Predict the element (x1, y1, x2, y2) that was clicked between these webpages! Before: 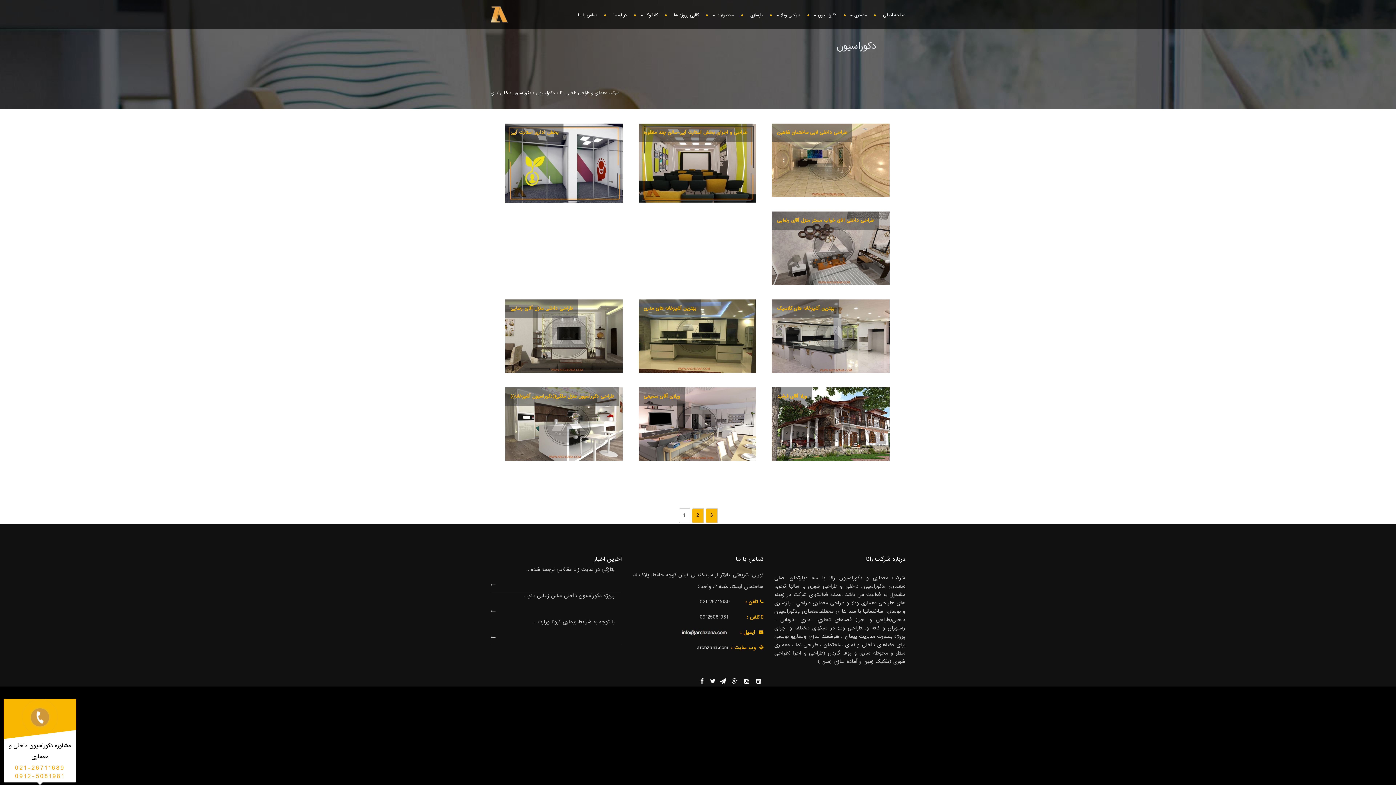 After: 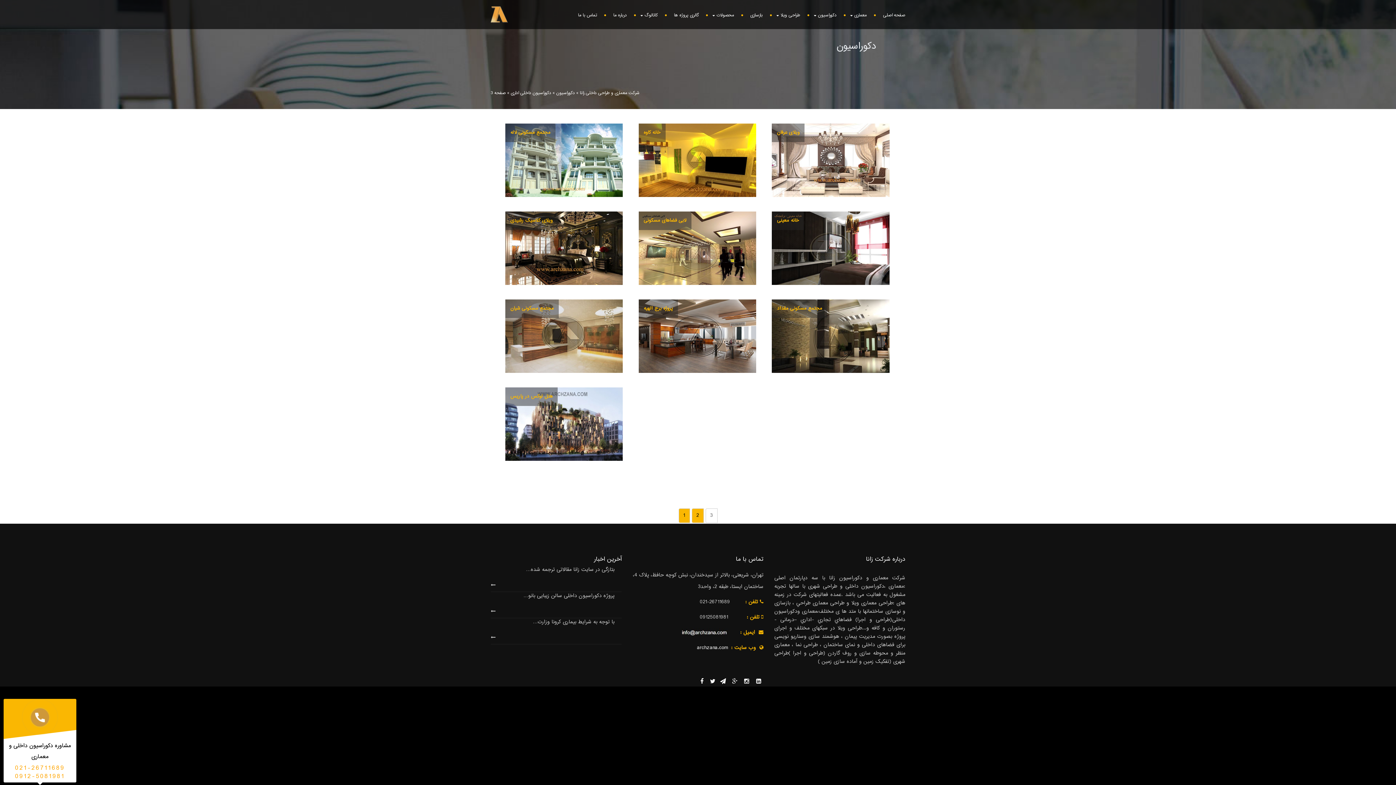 Action: bbox: (705, 508, 717, 523) label: 3